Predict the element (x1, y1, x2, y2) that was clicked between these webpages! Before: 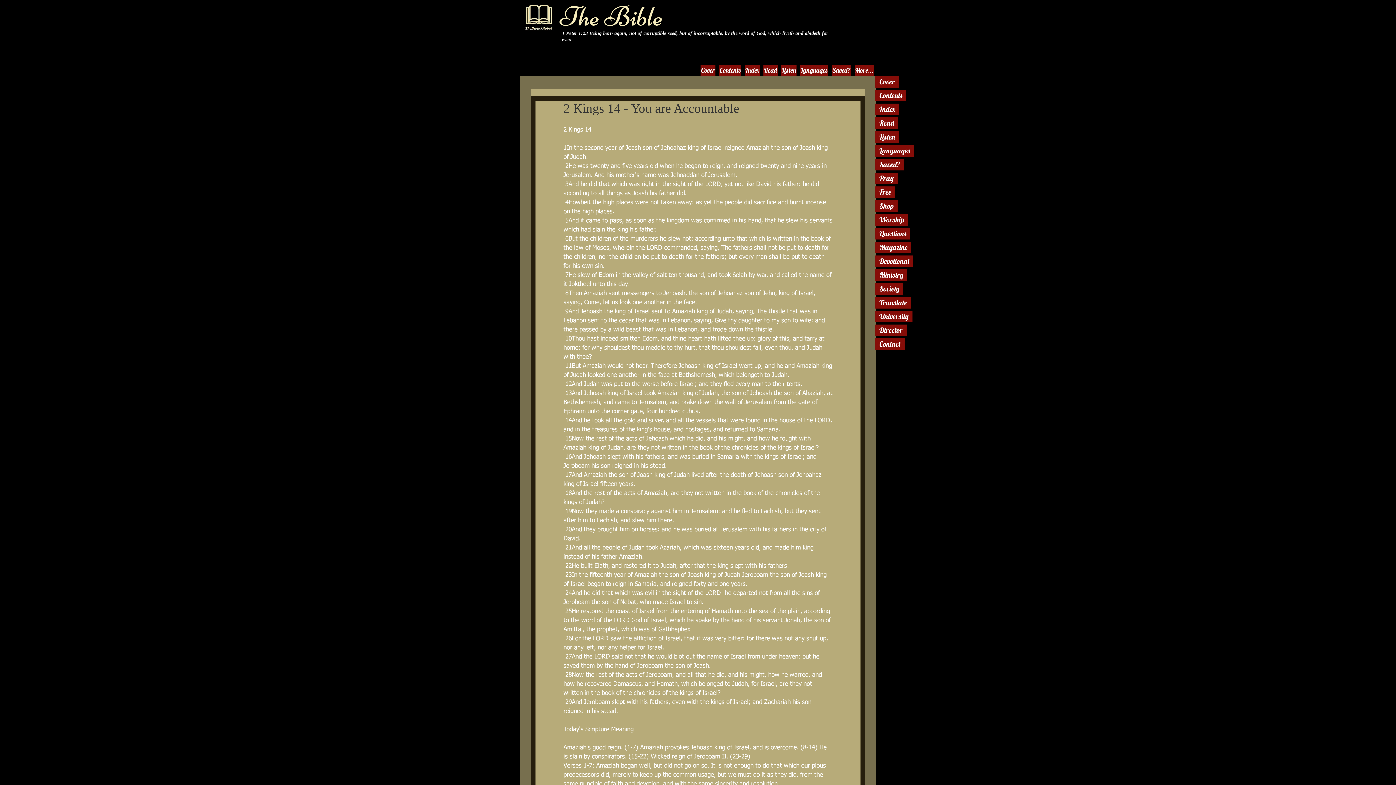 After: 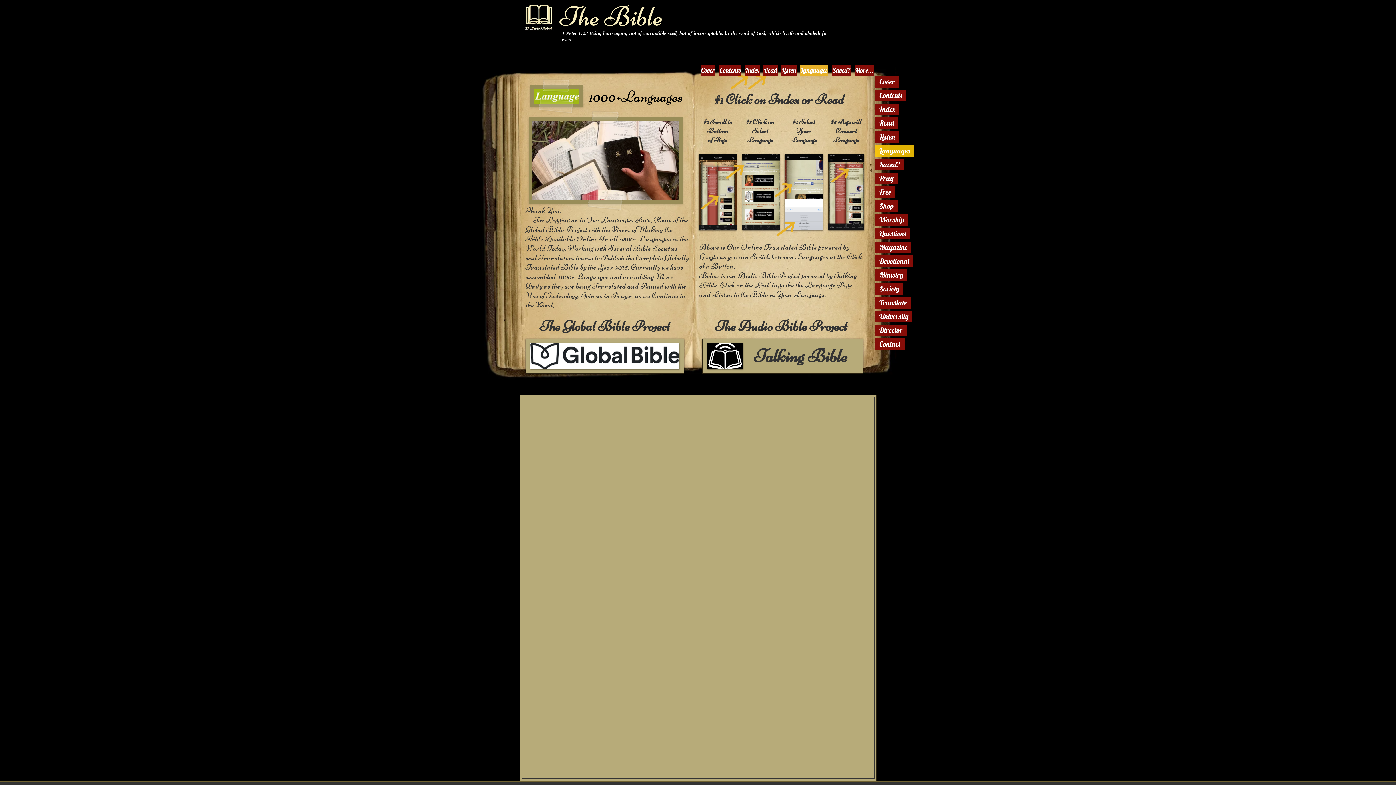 Action: label: Languages bbox: (800, 64, 828, 76)